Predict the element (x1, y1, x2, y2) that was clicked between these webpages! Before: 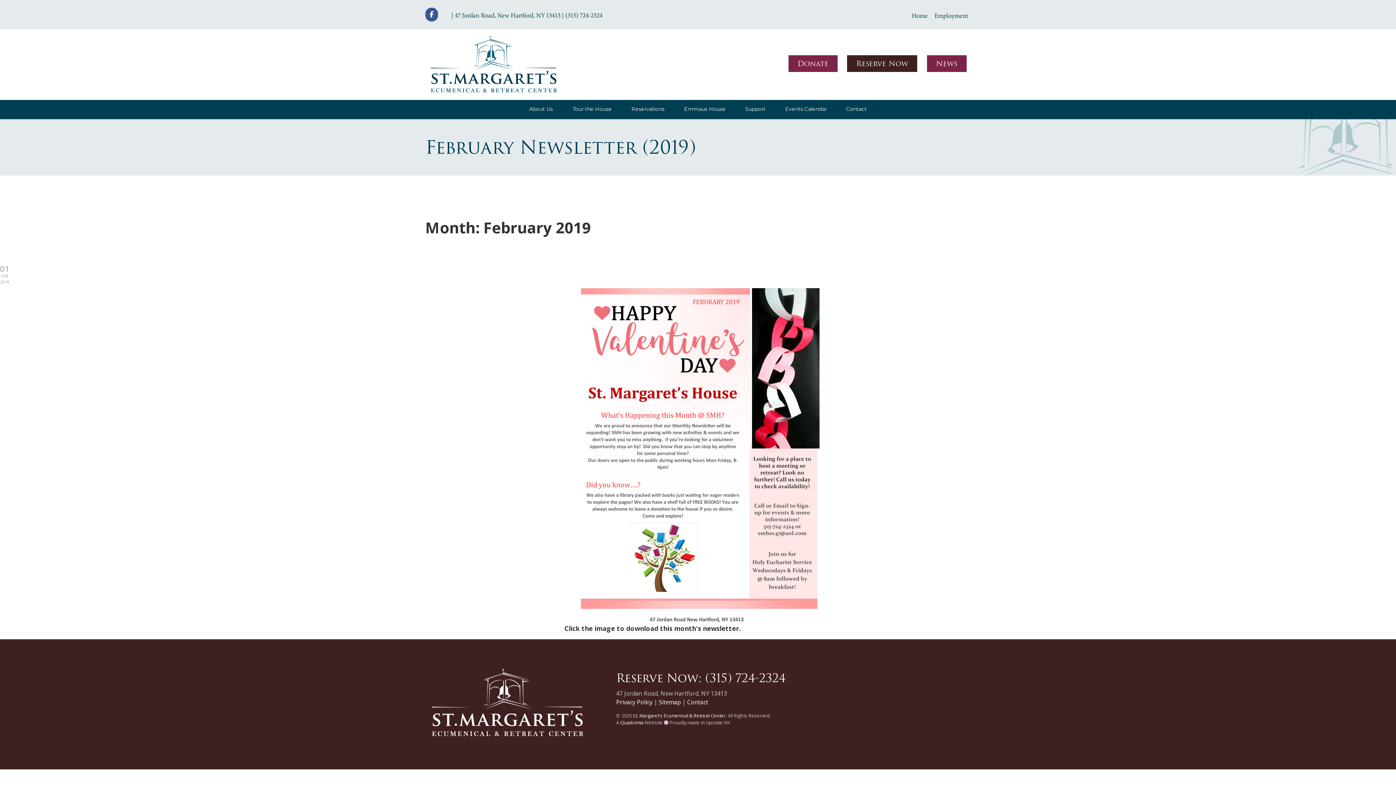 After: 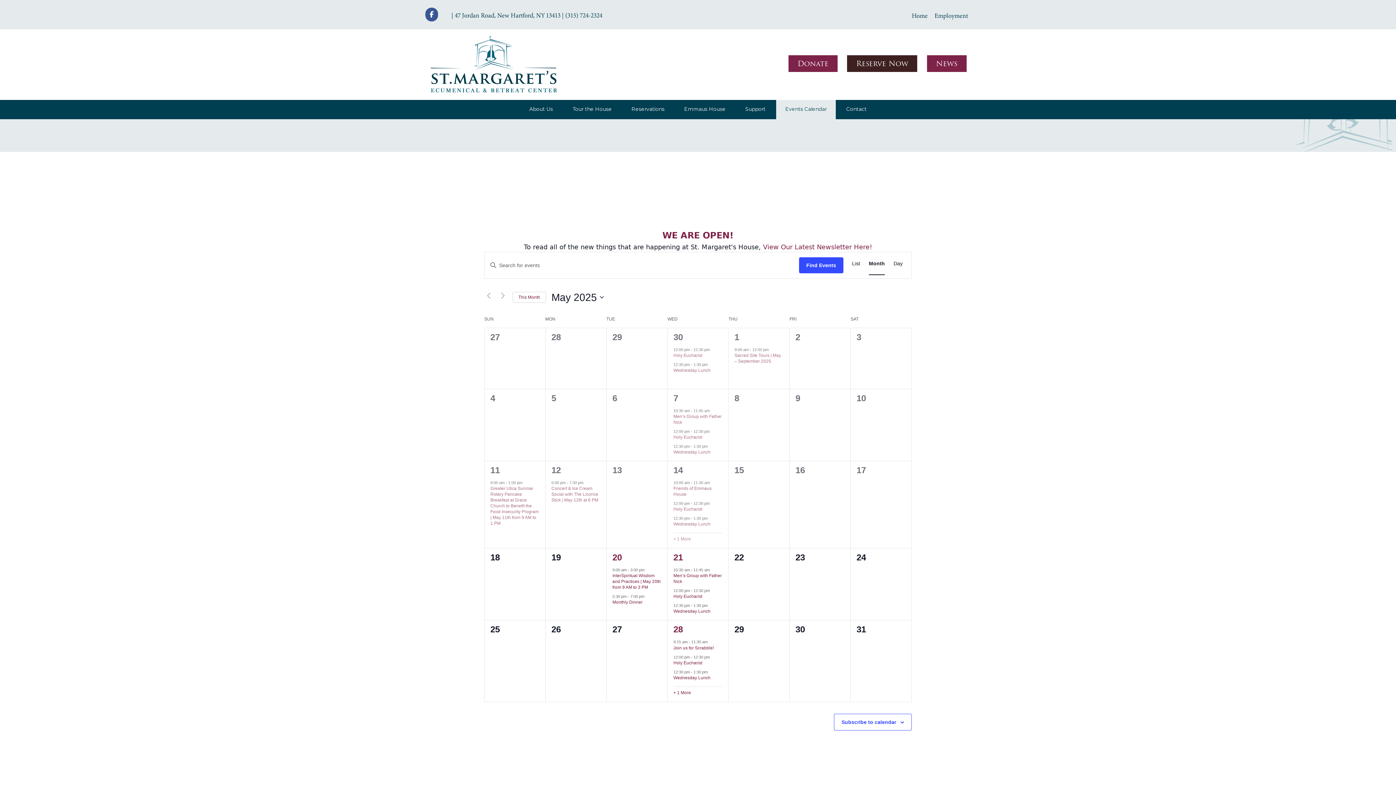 Action: label: Events Calendar bbox: (785, 100, 826, 118)